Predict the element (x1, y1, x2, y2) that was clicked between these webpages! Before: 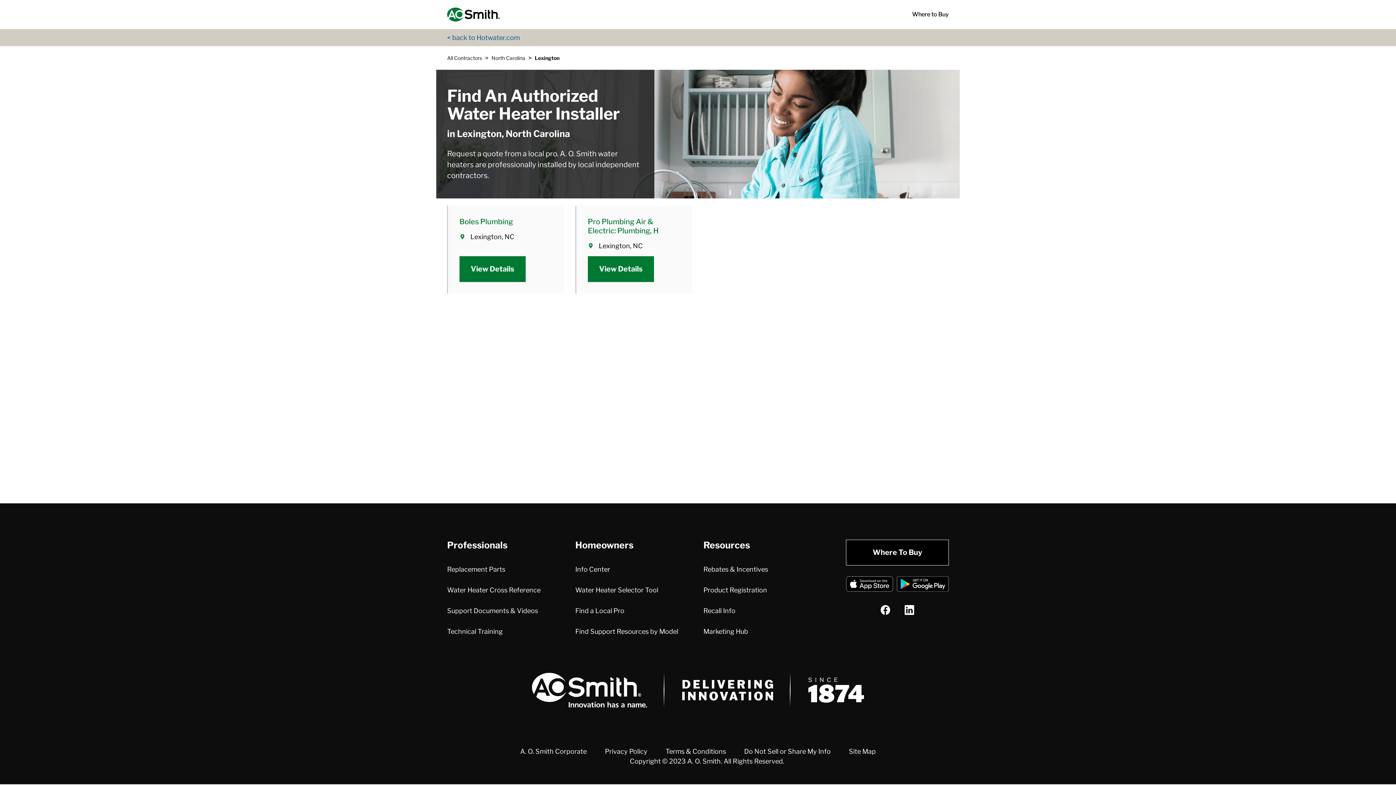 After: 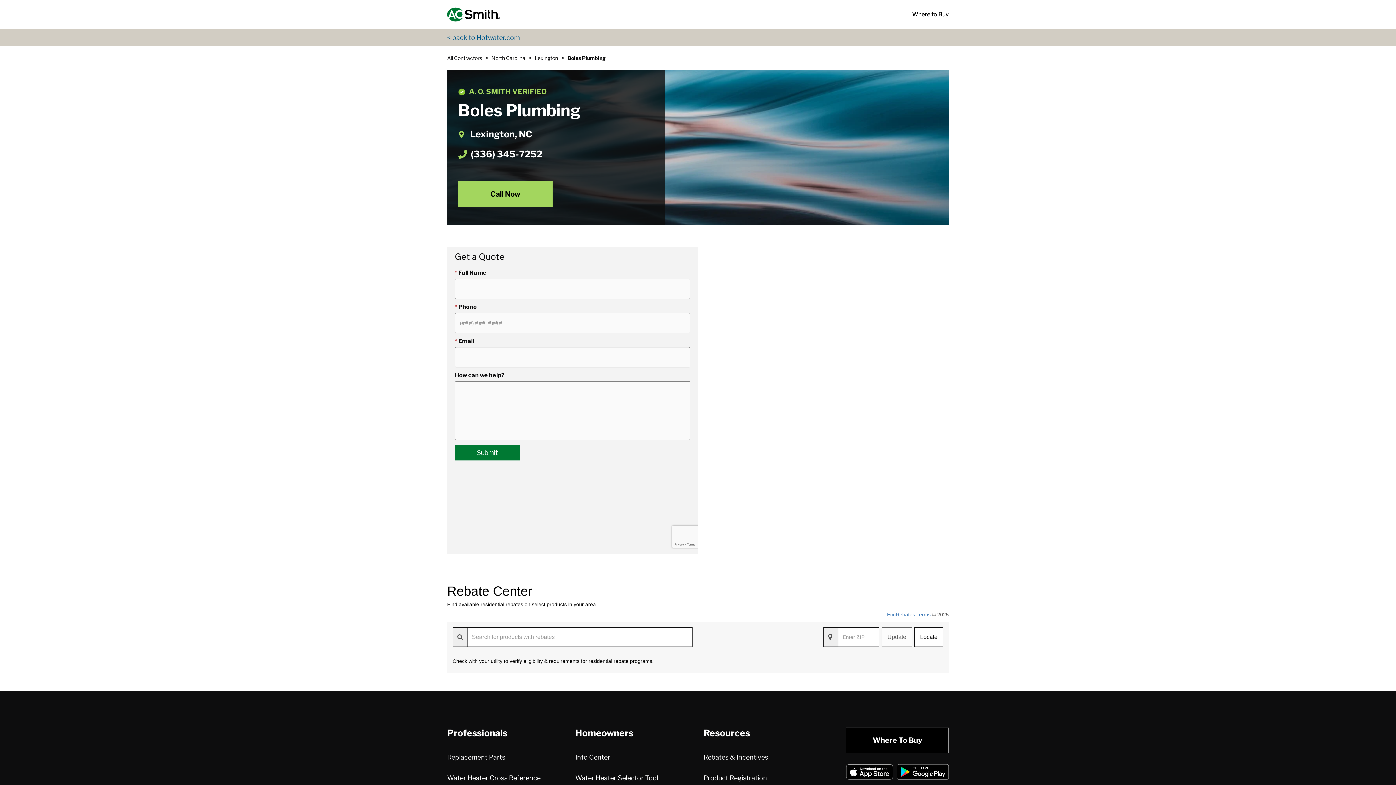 Action: bbox: (459, 256, 525, 282) label: View Details